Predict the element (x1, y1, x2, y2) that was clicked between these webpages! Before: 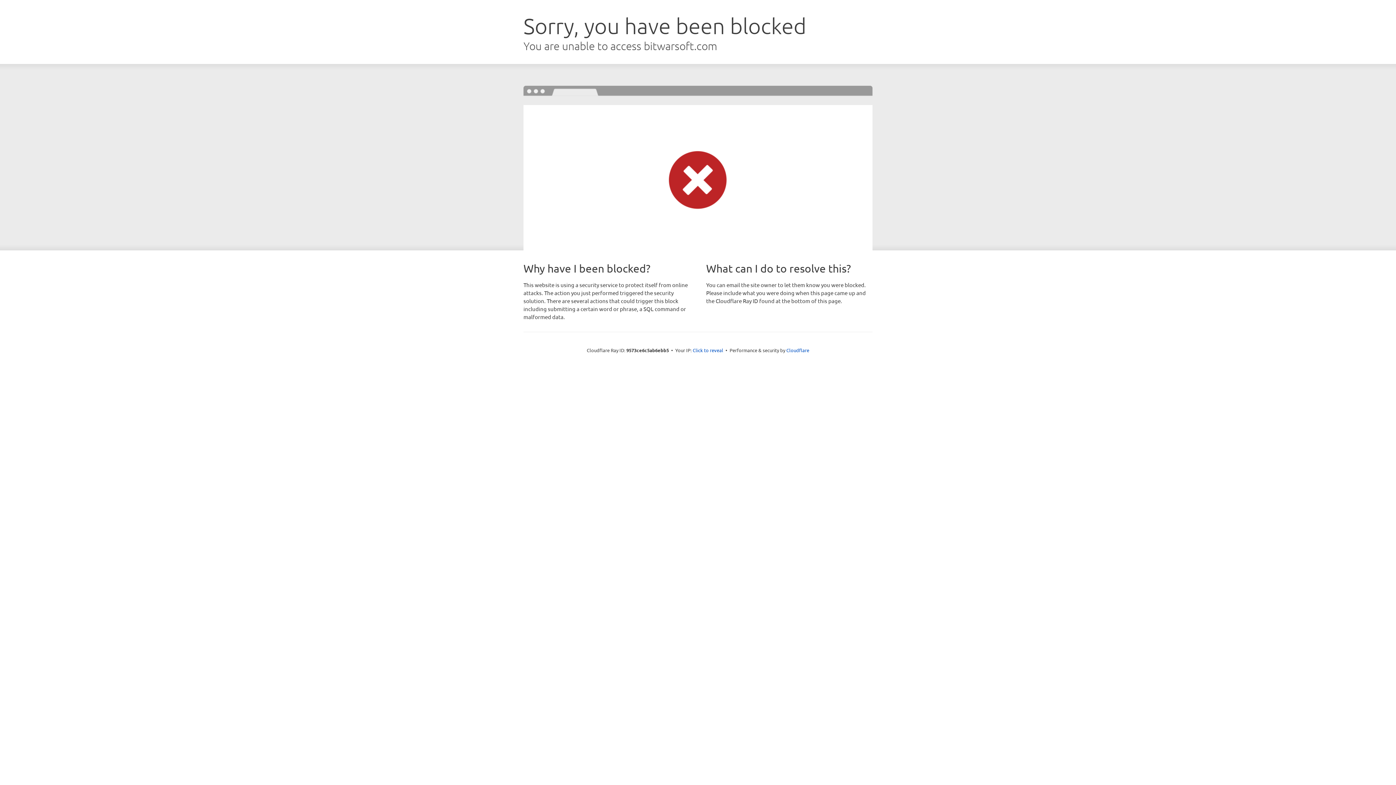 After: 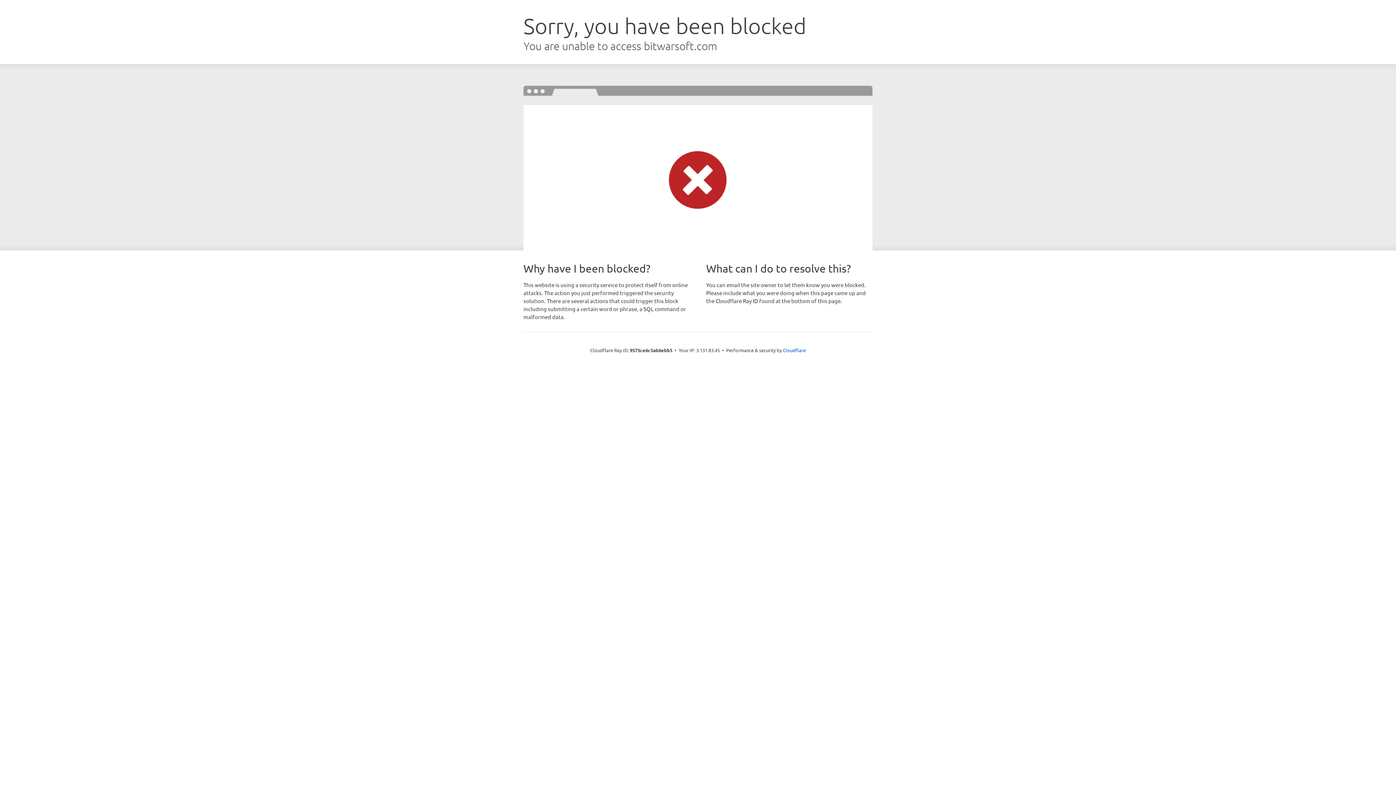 Action: bbox: (692, 346, 723, 353) label: Click to reveal